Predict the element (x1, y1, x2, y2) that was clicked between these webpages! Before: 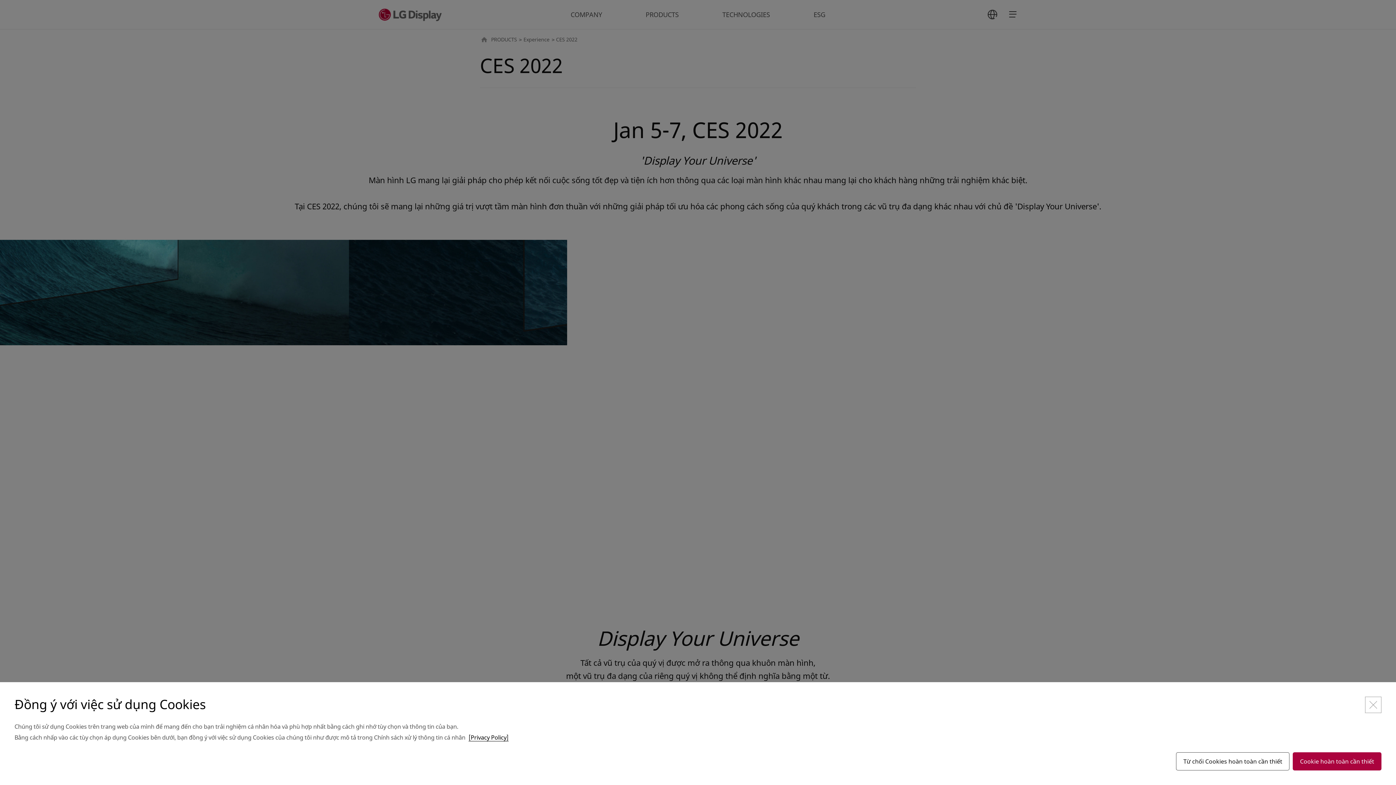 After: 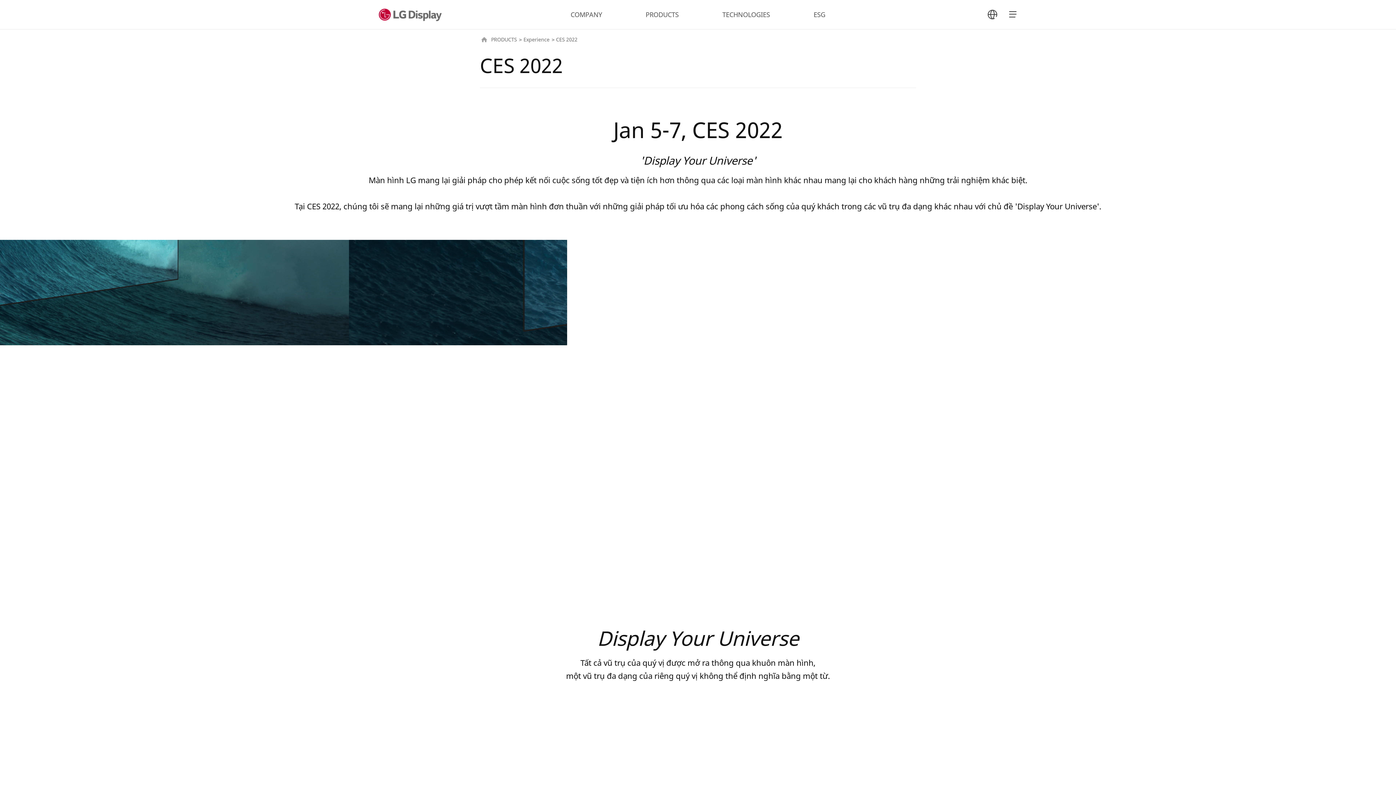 Action: bbox: (1293, 752, 1381, 770) label: Cookie hoàn toàn cần thiết